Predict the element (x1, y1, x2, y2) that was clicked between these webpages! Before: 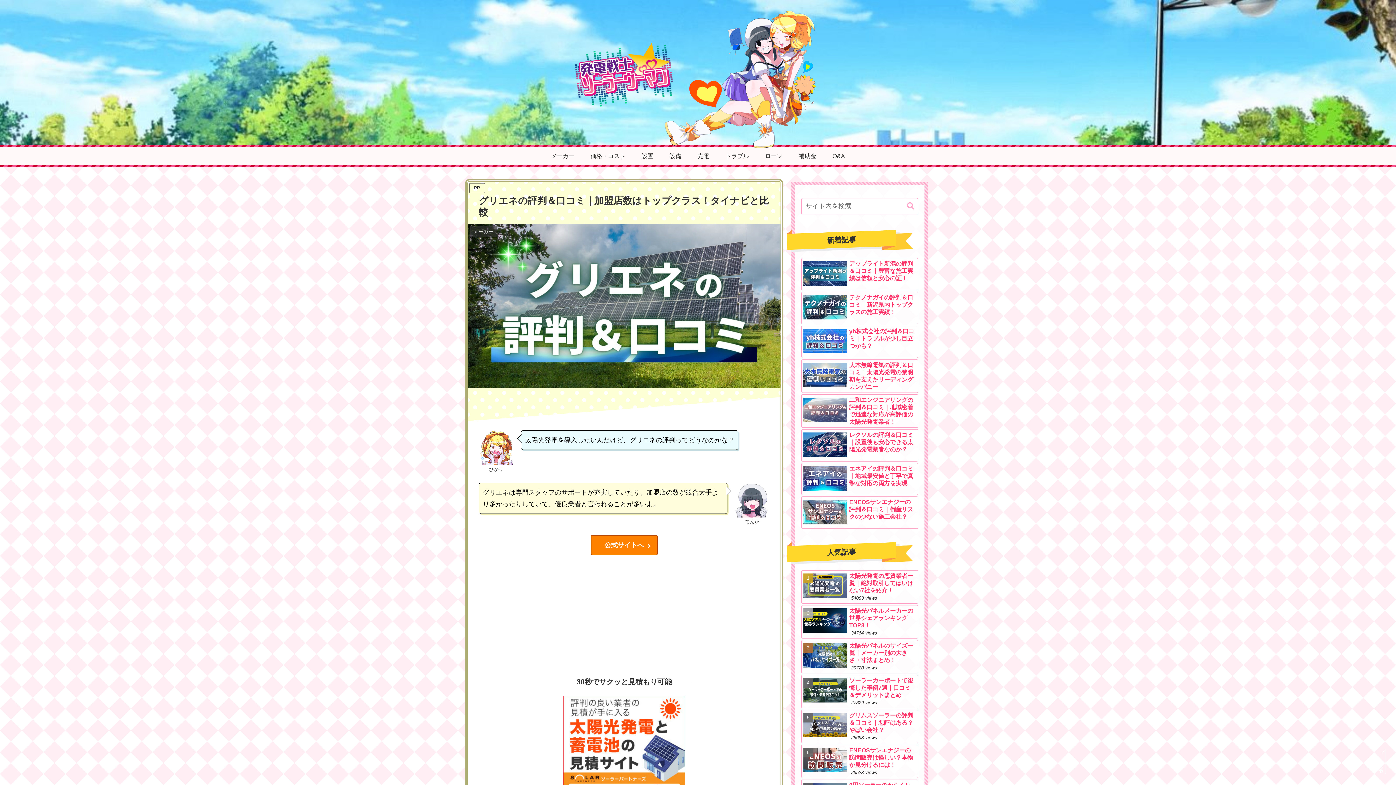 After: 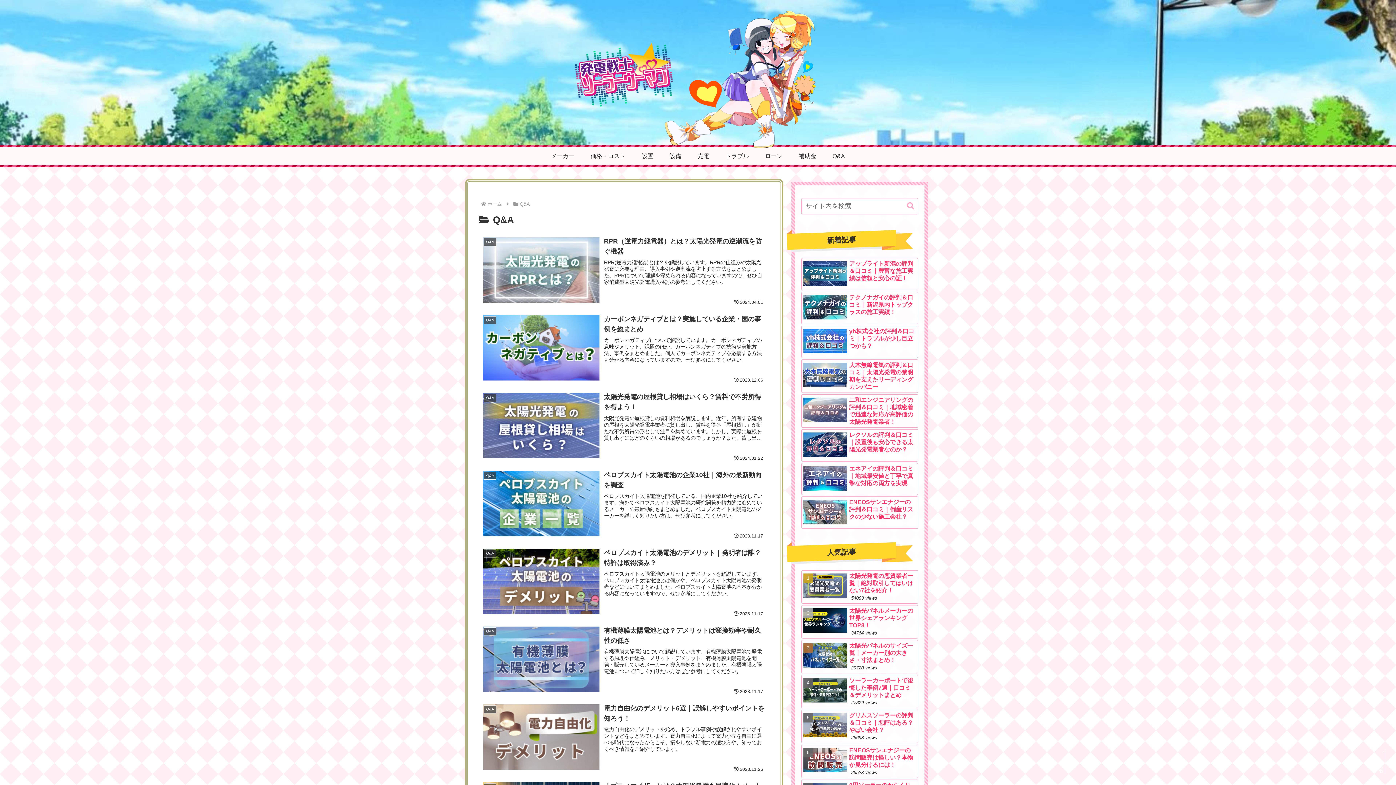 Action: label: Q&A bbox: (824, 145, 853, 167)